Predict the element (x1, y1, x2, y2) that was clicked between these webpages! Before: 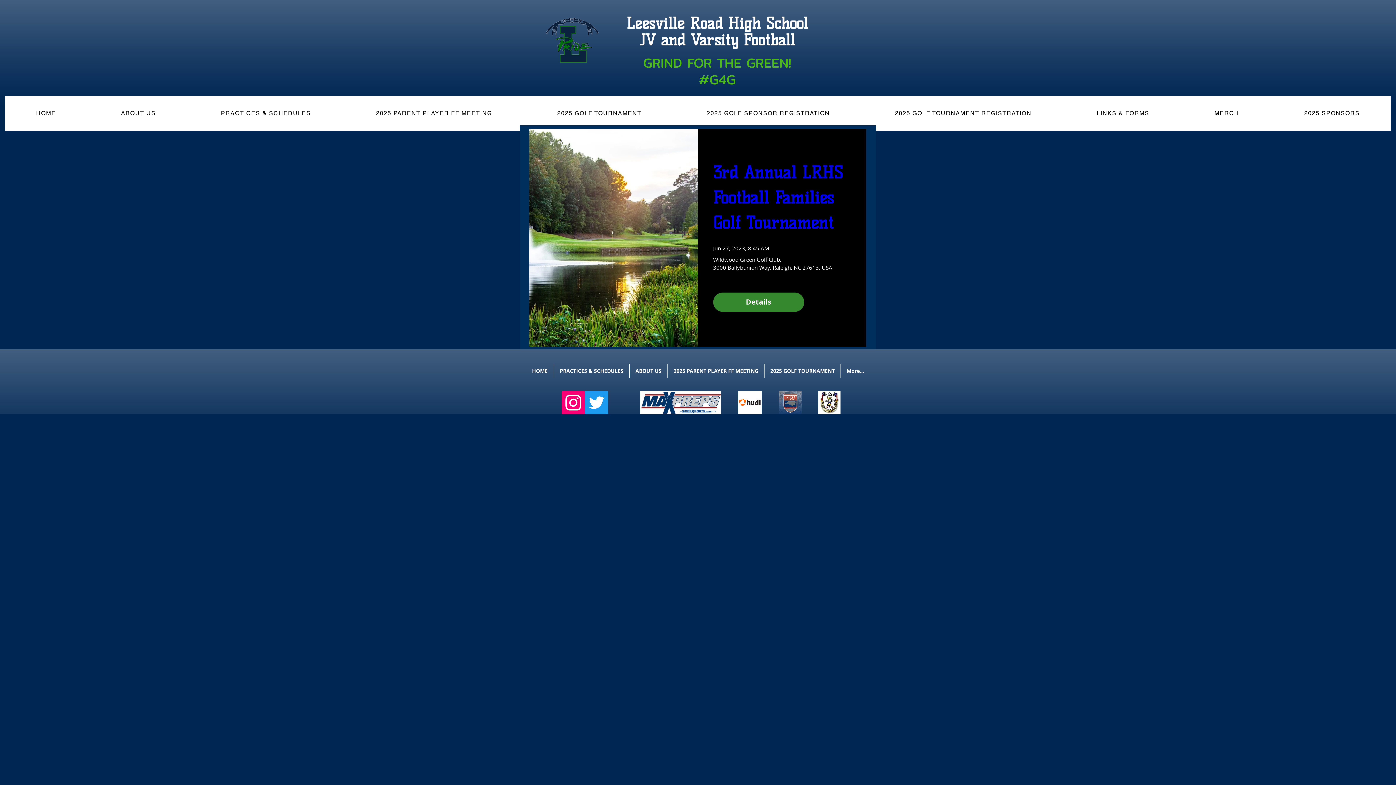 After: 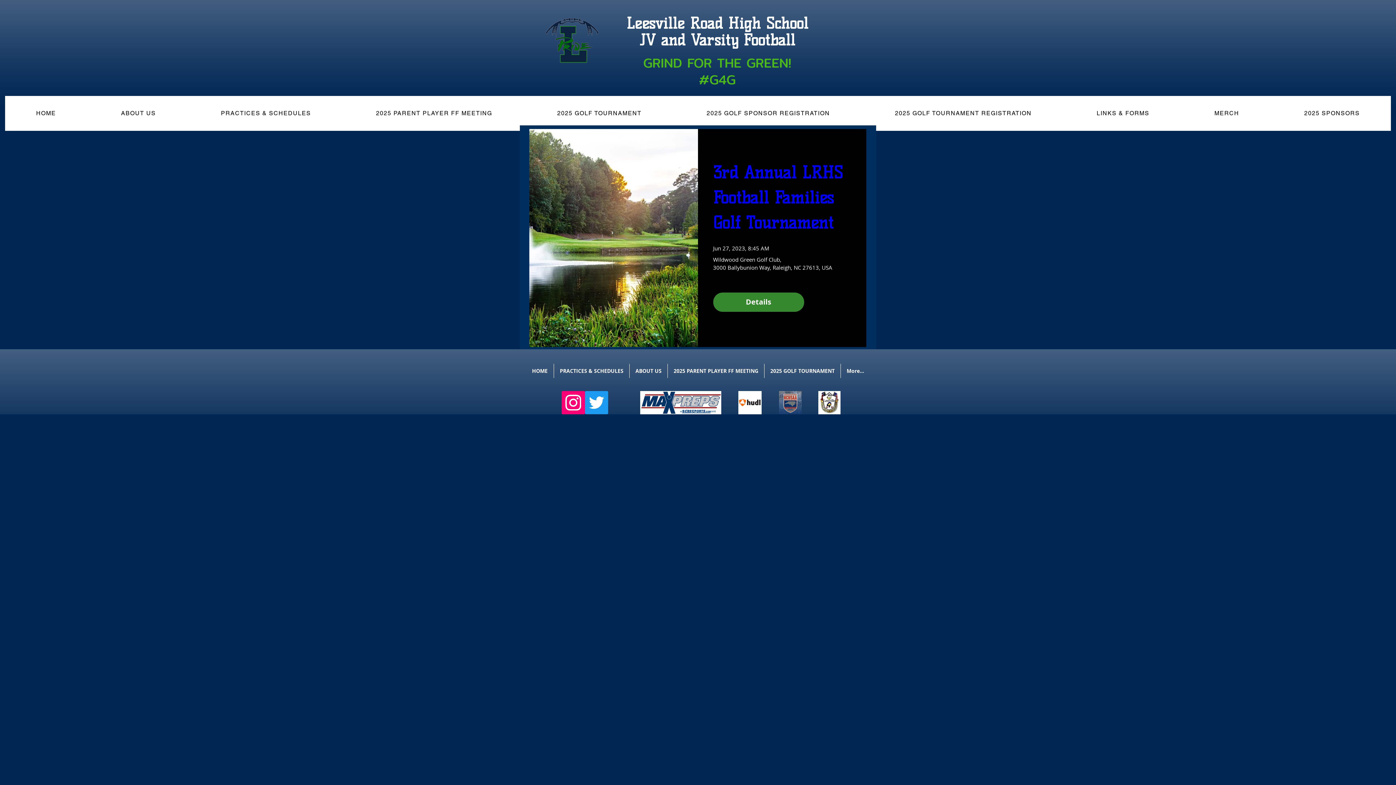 Action: label: 2025 GOLF TOURNAMENT REGISTRATION bbox: (864, 96, 1063, 130)